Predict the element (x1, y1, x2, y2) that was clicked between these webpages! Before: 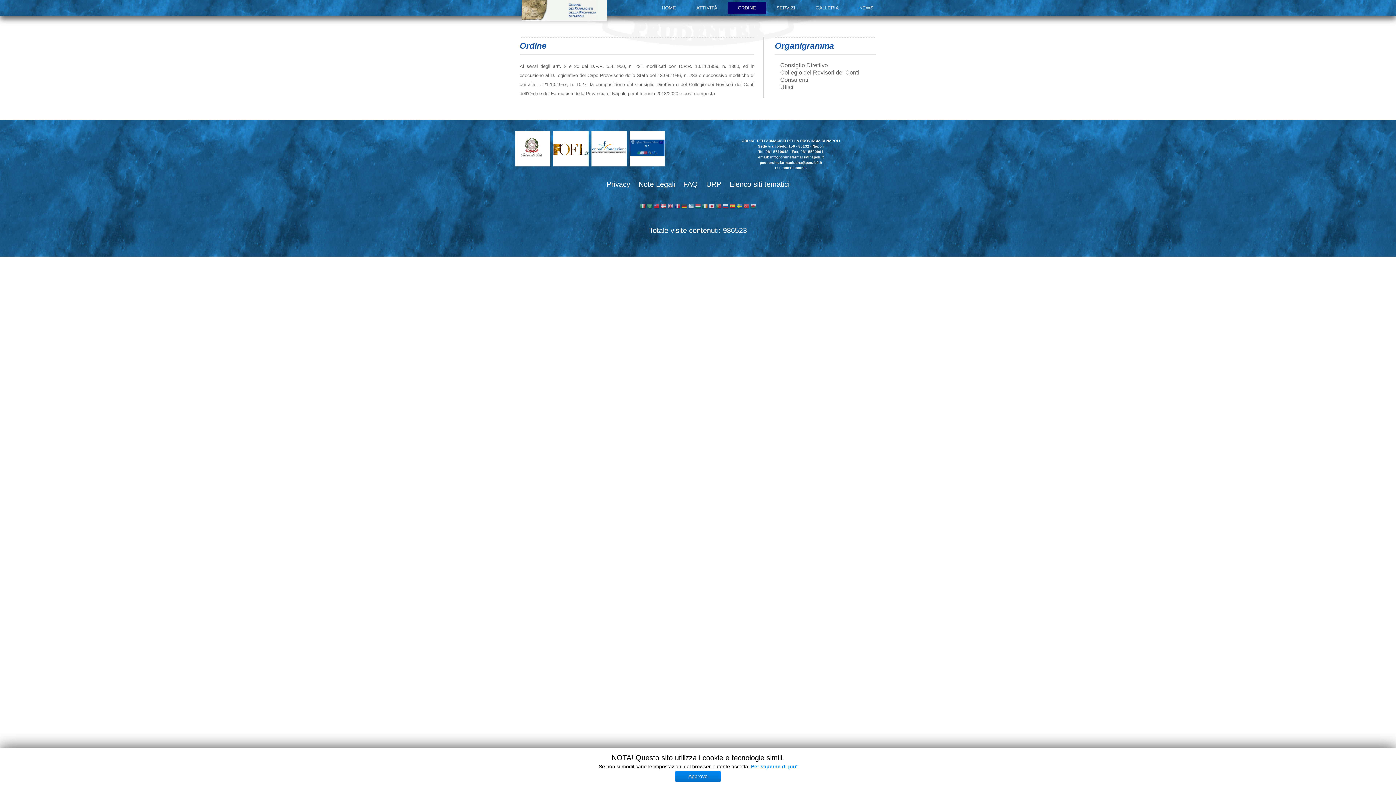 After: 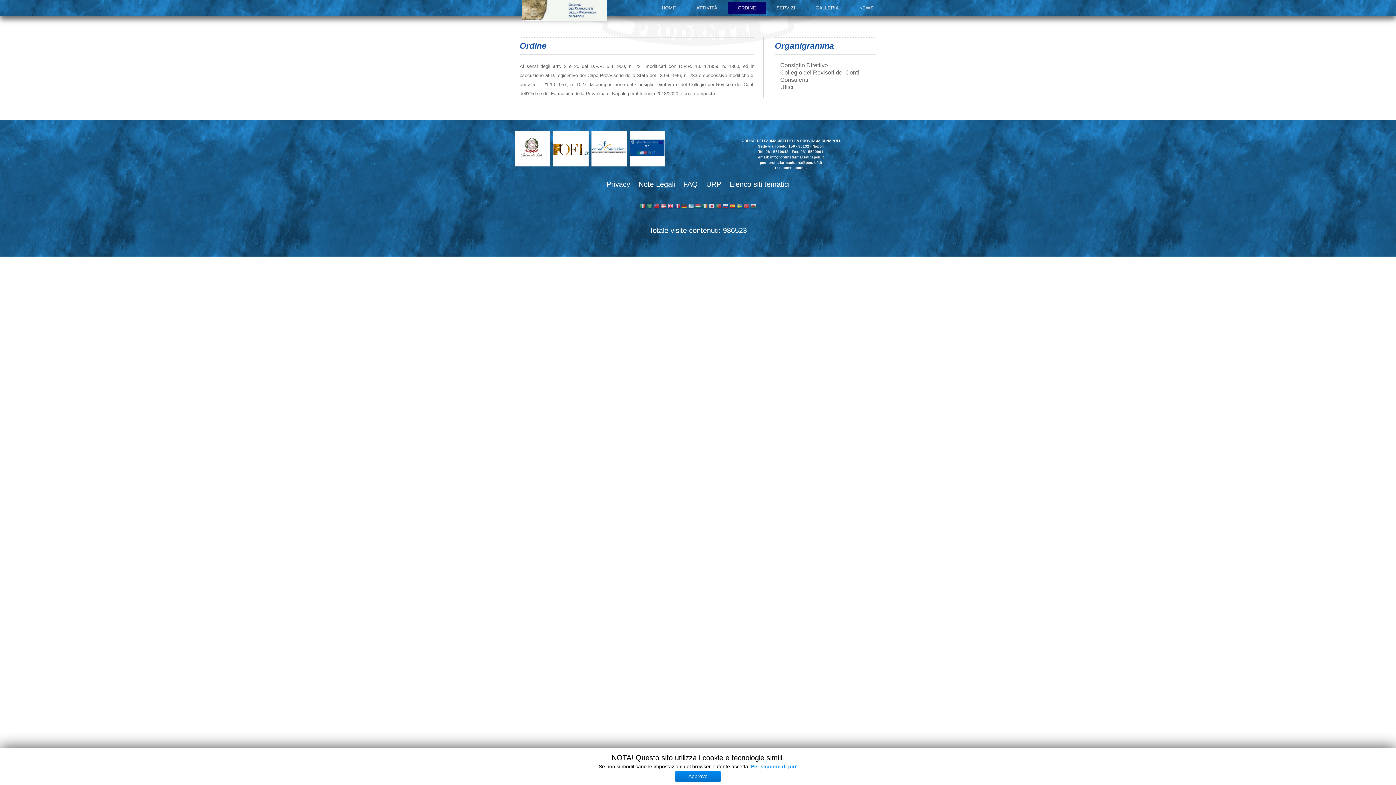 Action: bbox: (667, 203, 673, 210)